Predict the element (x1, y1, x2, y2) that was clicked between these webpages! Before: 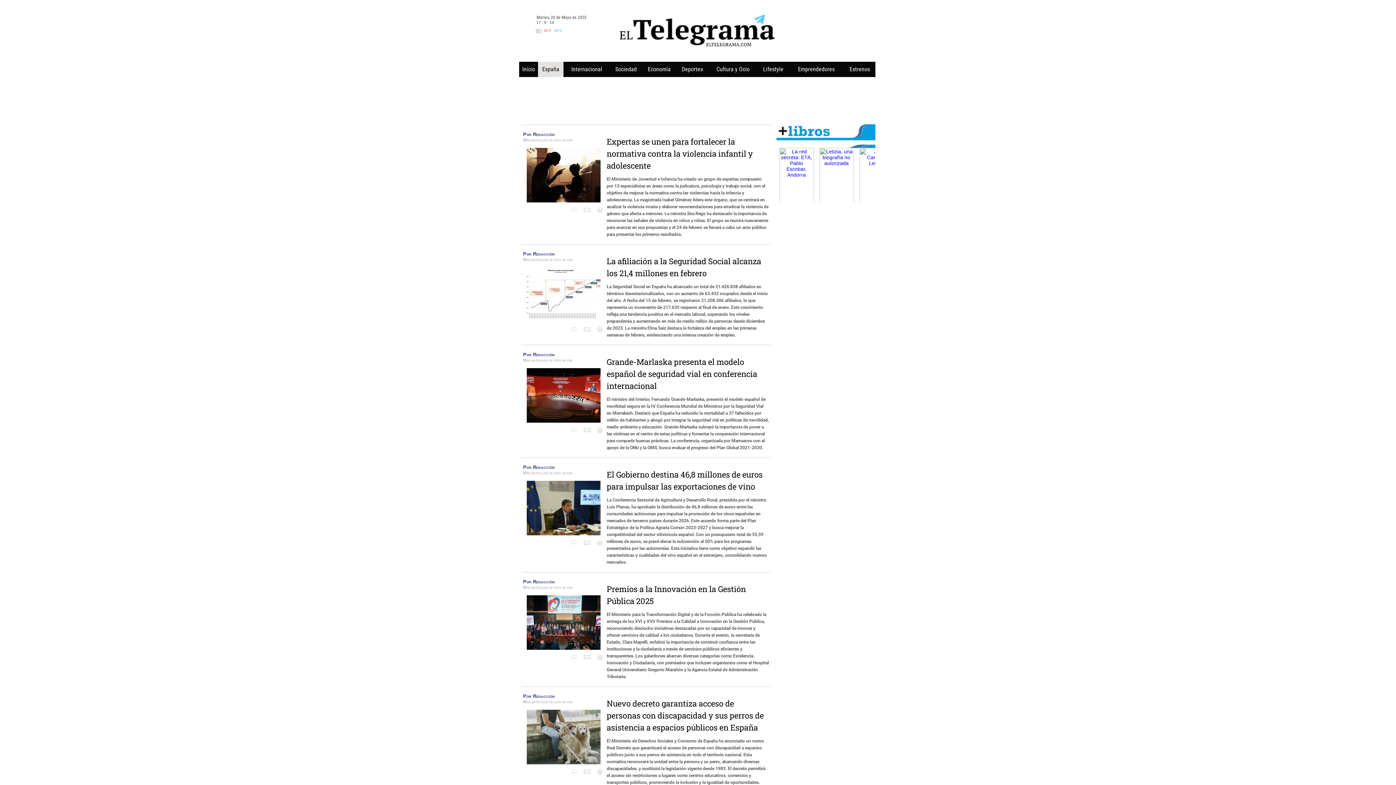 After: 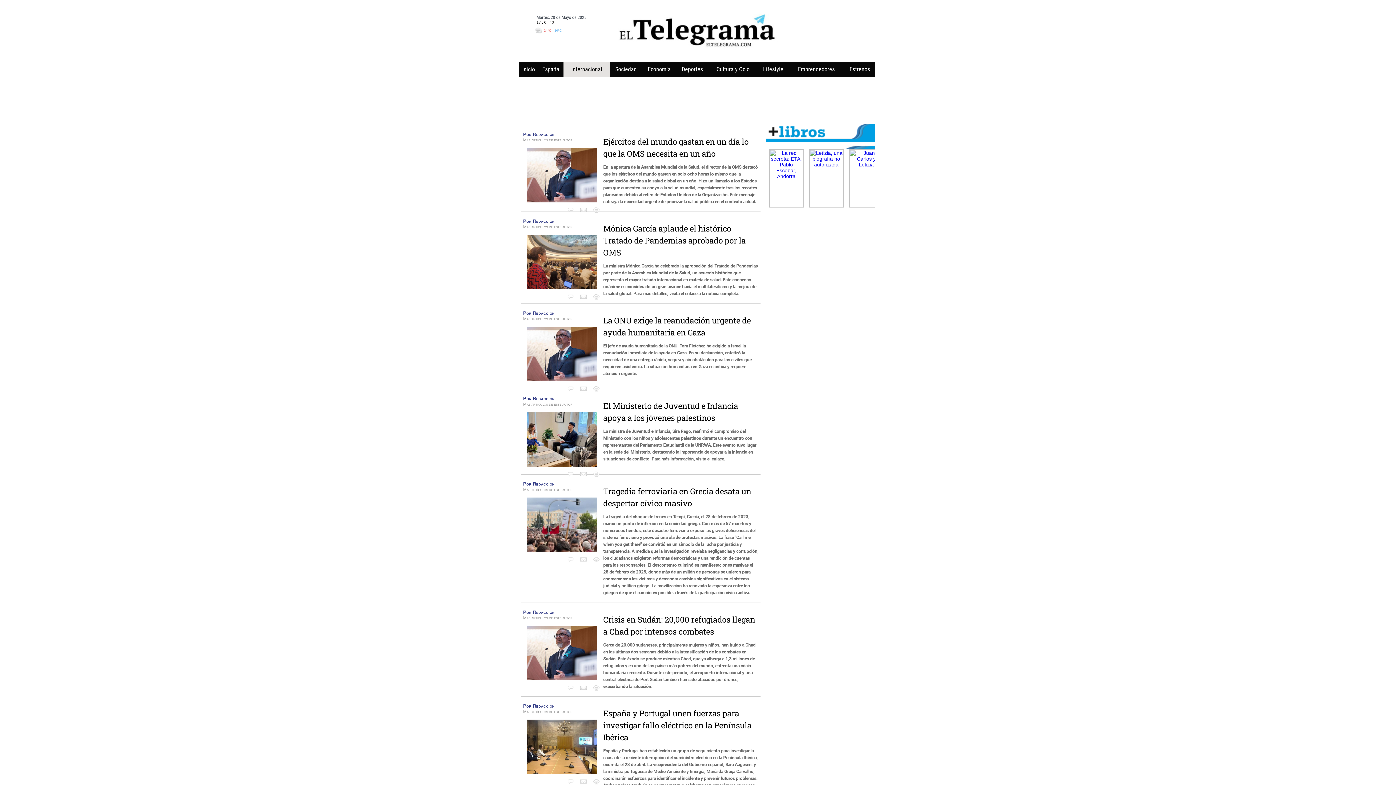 Action: label: Internacional bbox: (563, 61, 610, 77)